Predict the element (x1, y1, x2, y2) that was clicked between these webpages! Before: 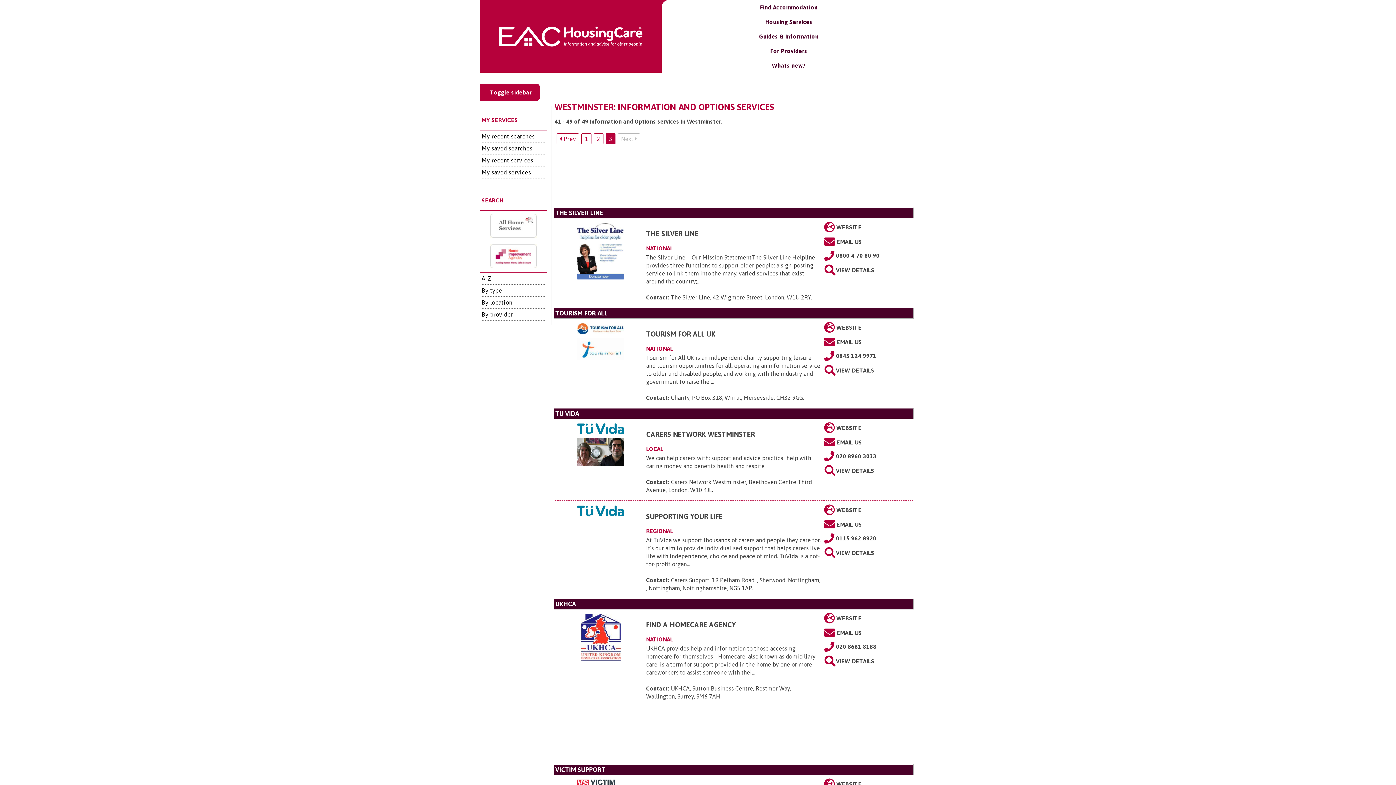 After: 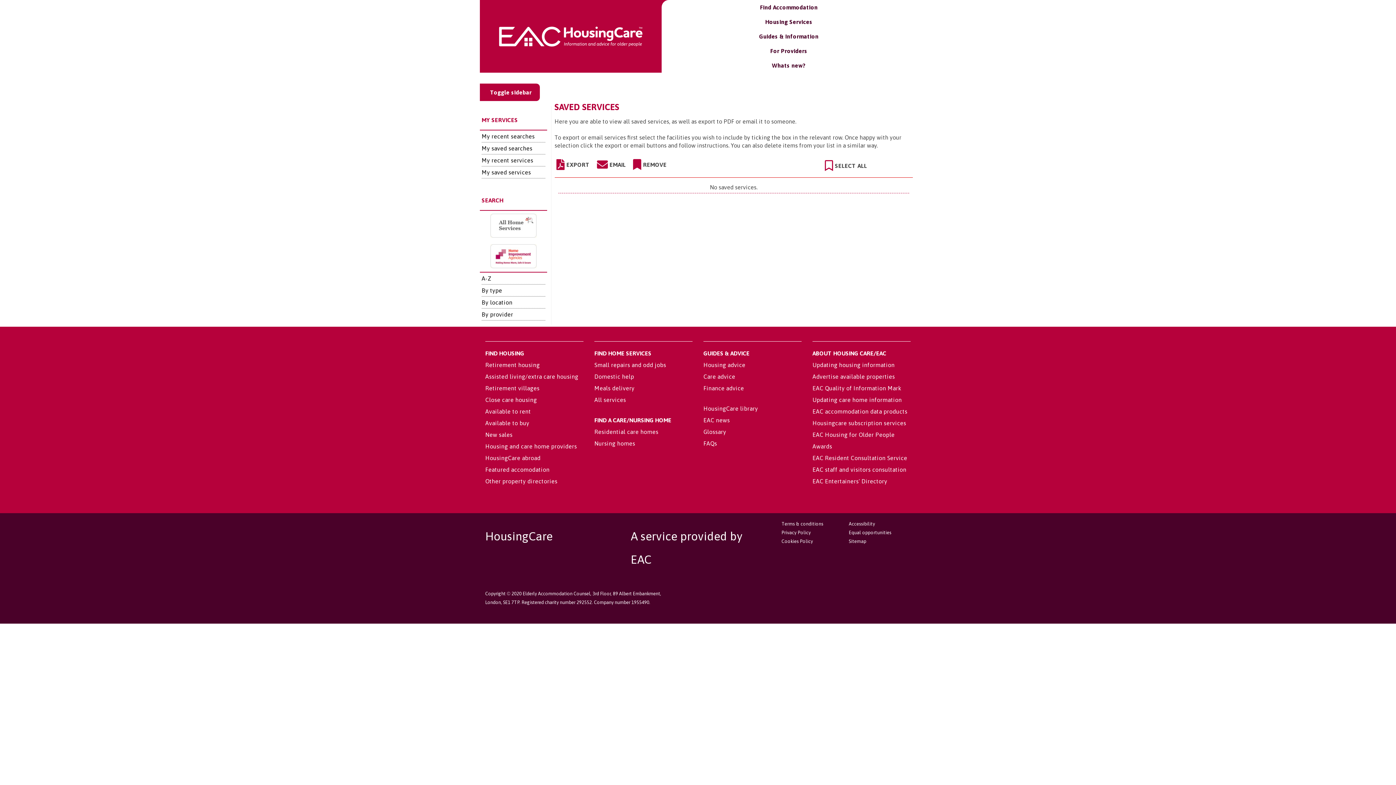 Action: bbox: (481, 169, 531, 175) label: My saved services